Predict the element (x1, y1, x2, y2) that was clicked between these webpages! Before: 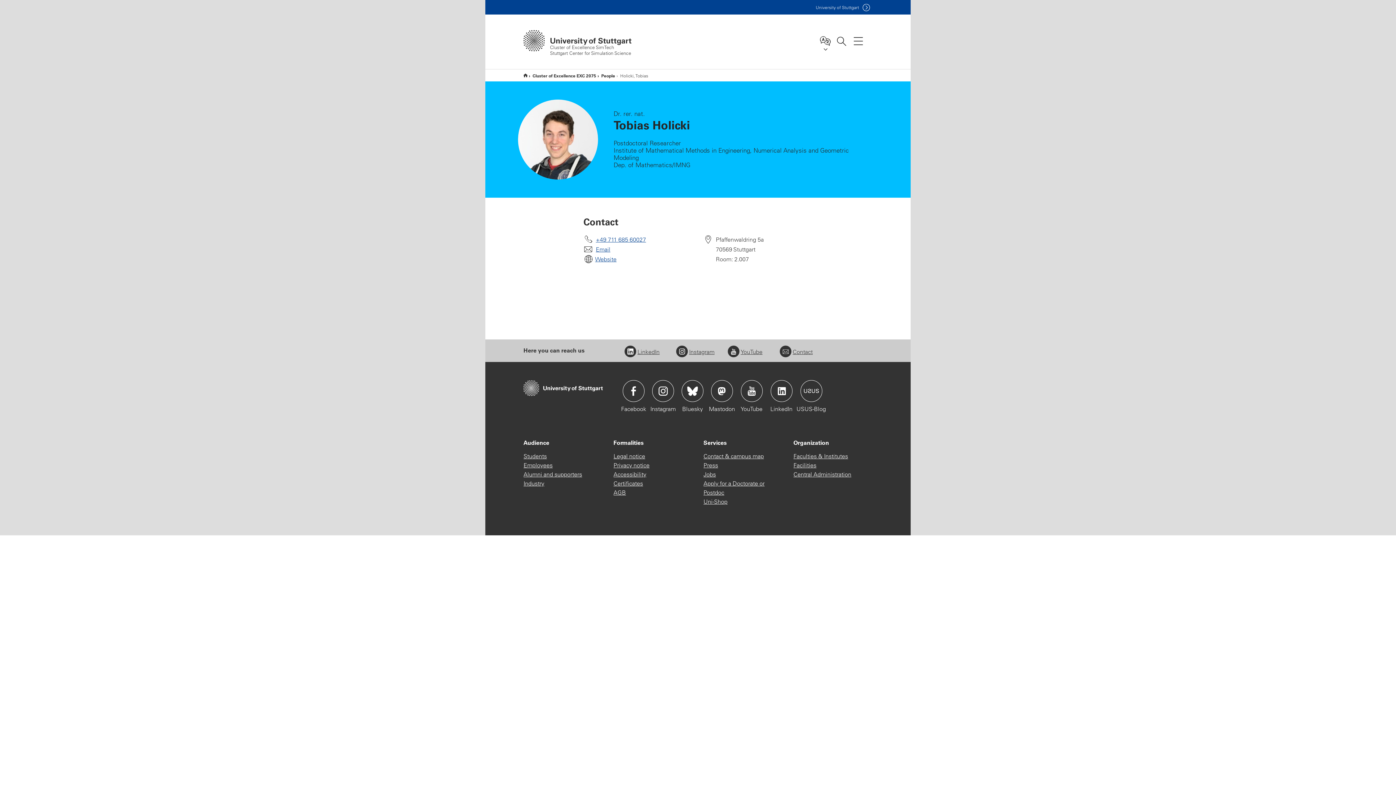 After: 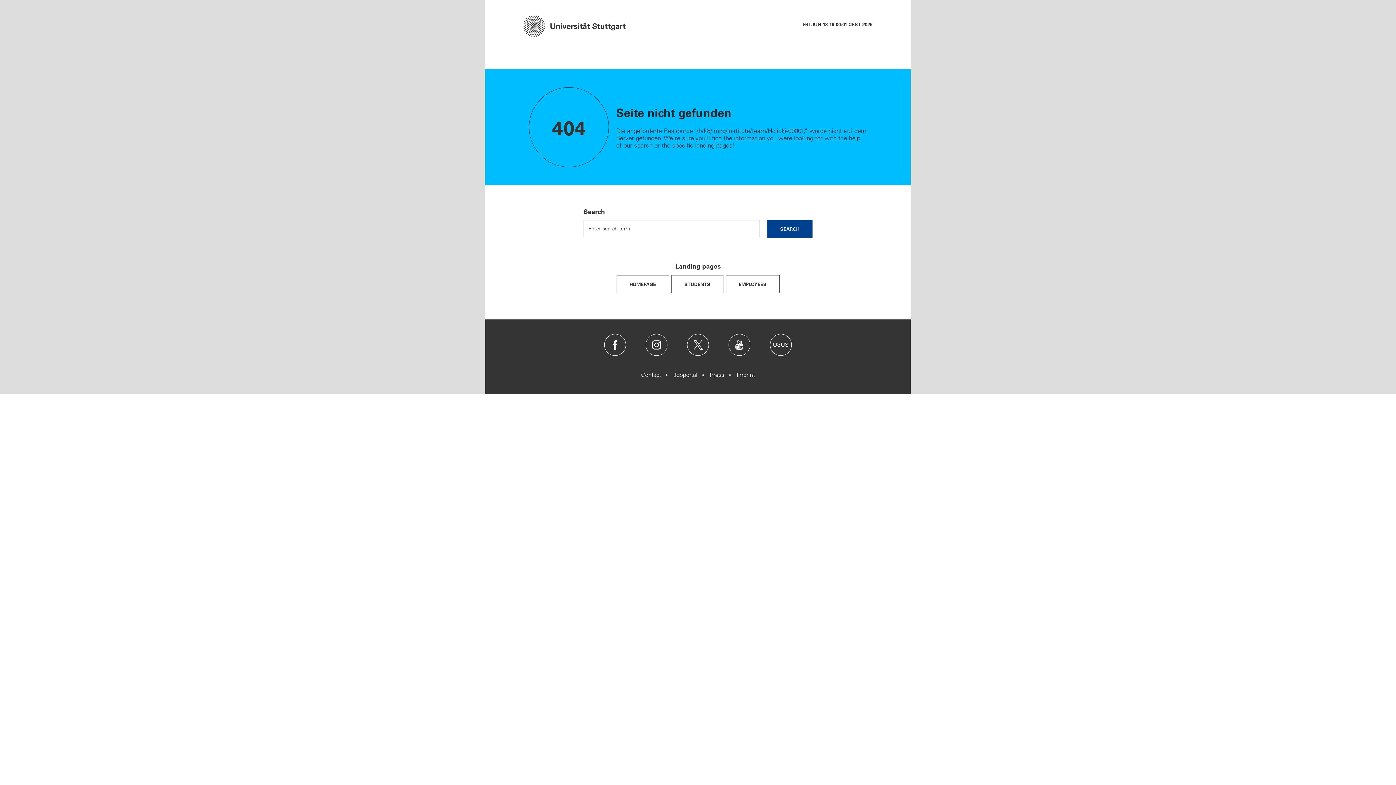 Action: bbox: (595, 255, 616, 262) label: Website